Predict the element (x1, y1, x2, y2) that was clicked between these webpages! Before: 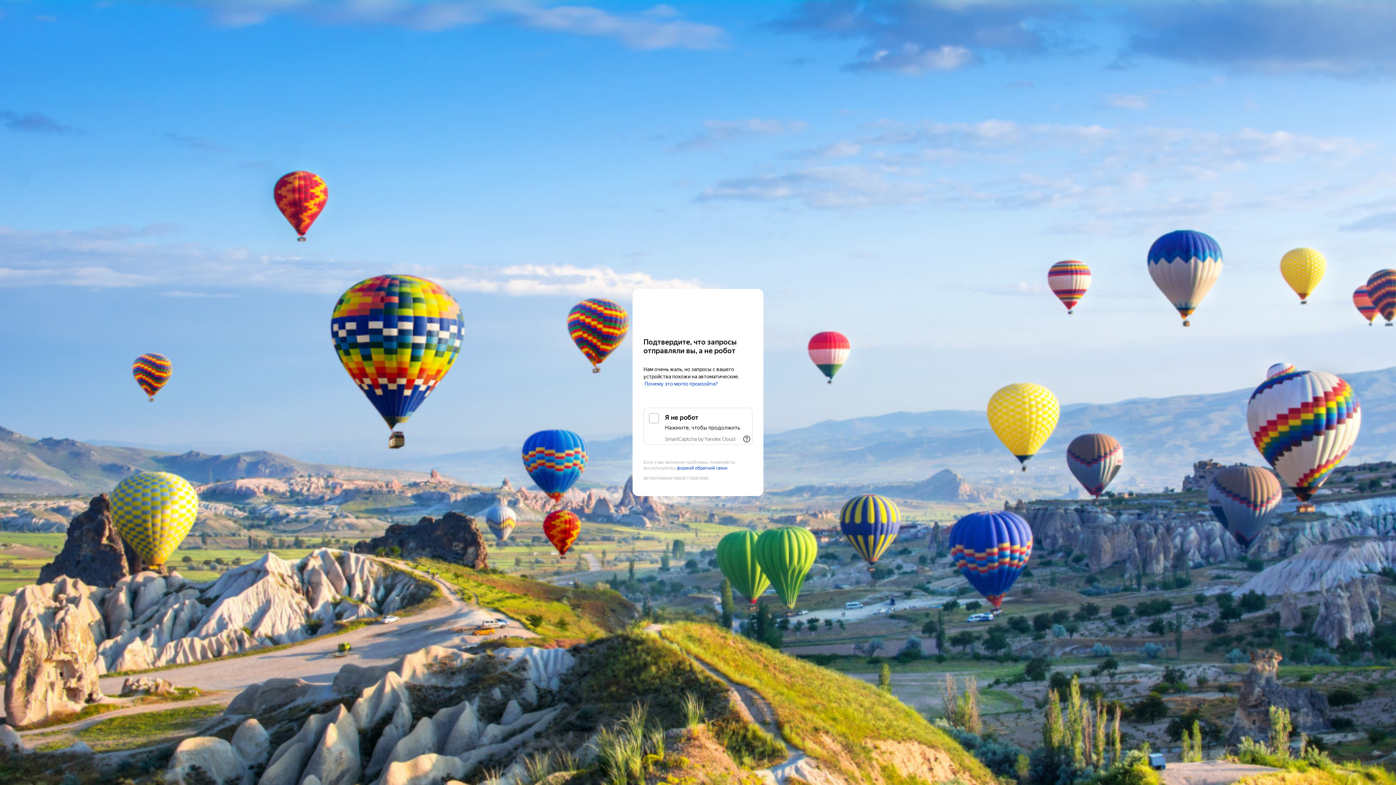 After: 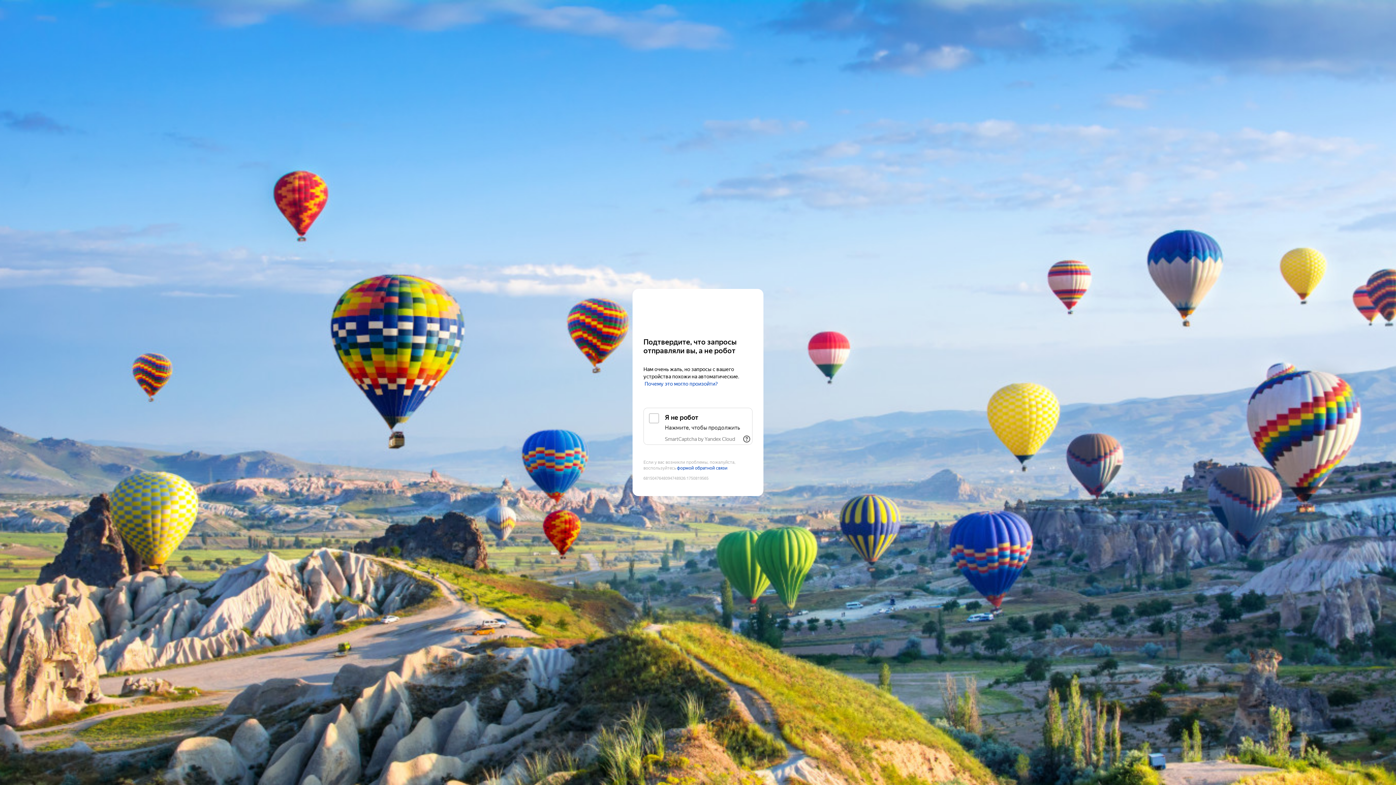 Action: label: SmartCaptcha by Yandex Cloud bbox: (665, 436, 735, 442)